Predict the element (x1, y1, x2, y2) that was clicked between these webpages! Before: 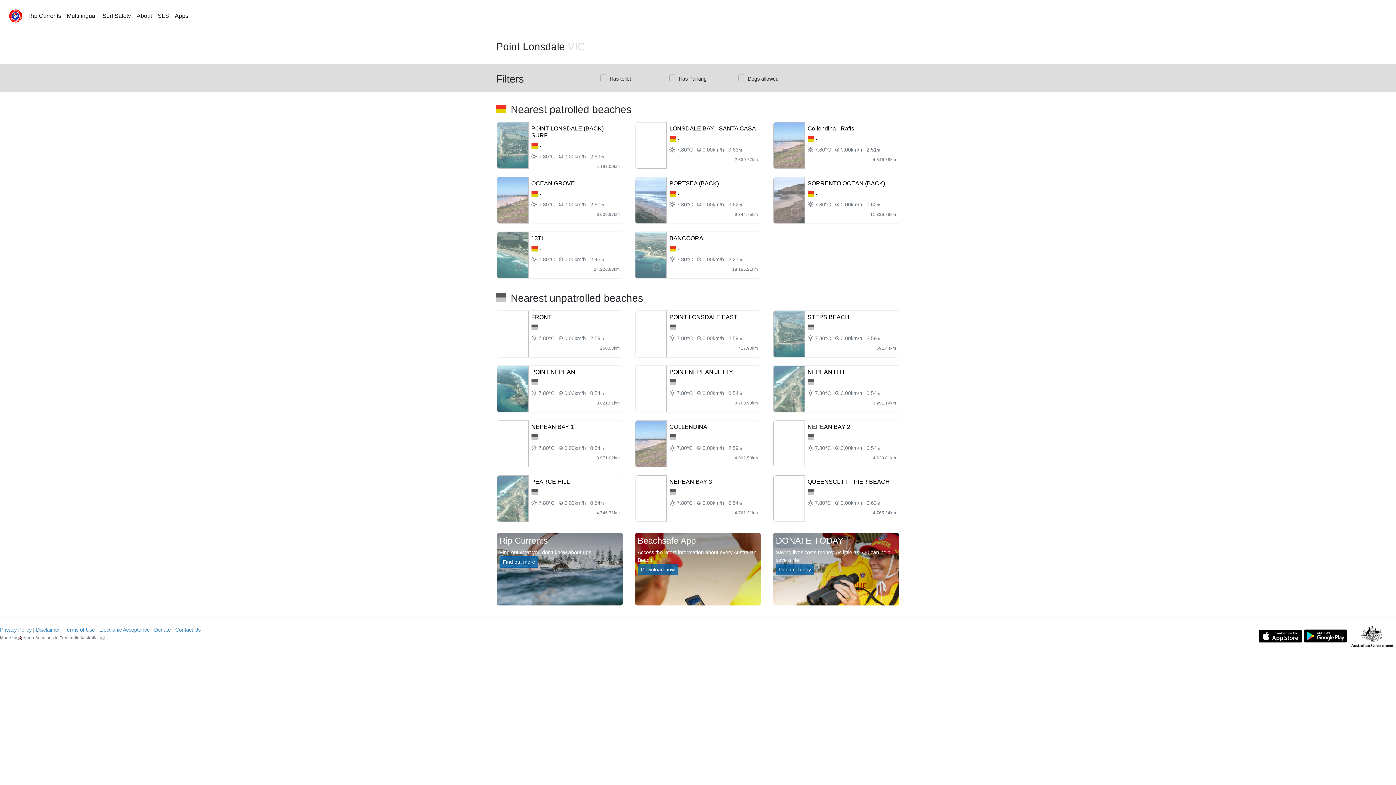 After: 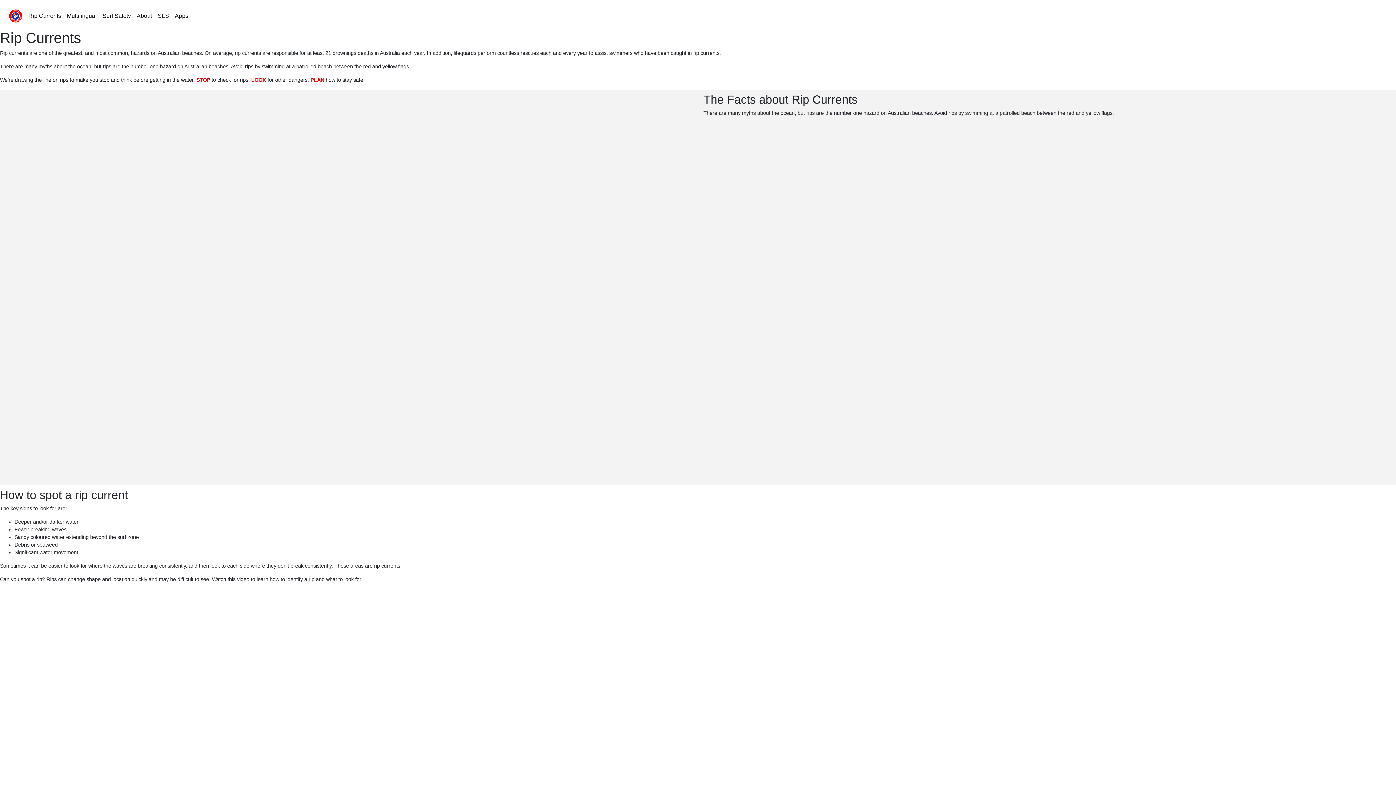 Action: label: Rip Currents bbox: (25, 8, 64, 23)